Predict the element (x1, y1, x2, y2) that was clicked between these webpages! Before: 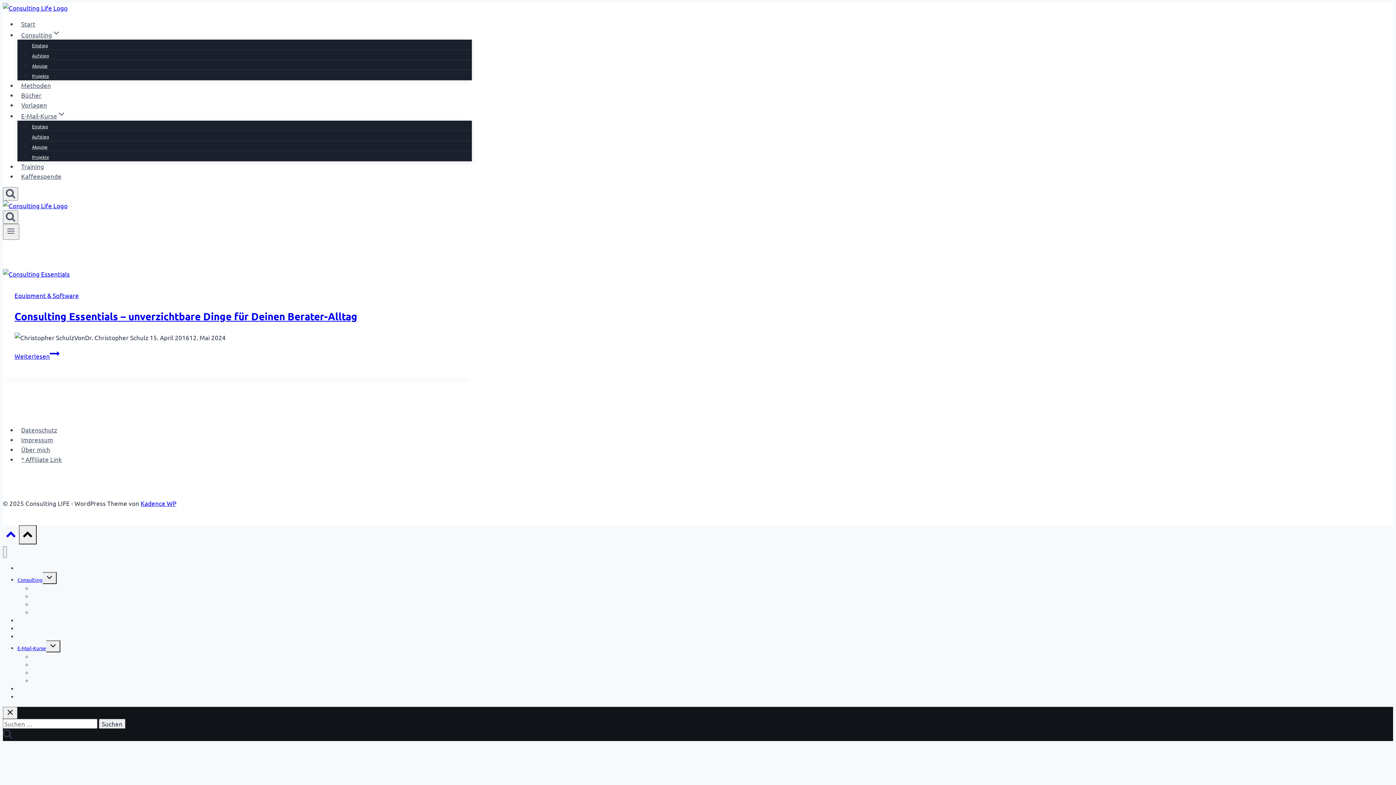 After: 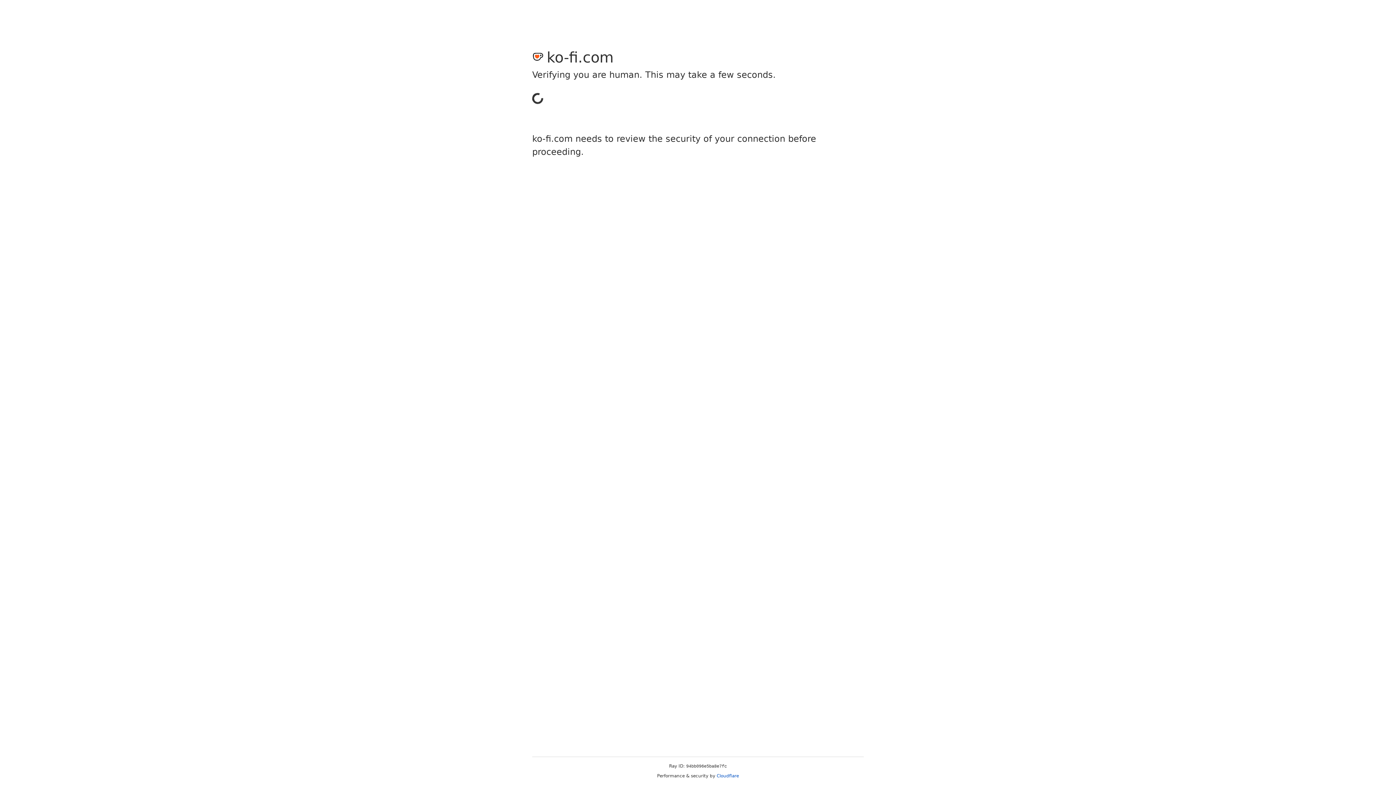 Action: label: Kaffeespende bbox: (17, 168, 65, 183)